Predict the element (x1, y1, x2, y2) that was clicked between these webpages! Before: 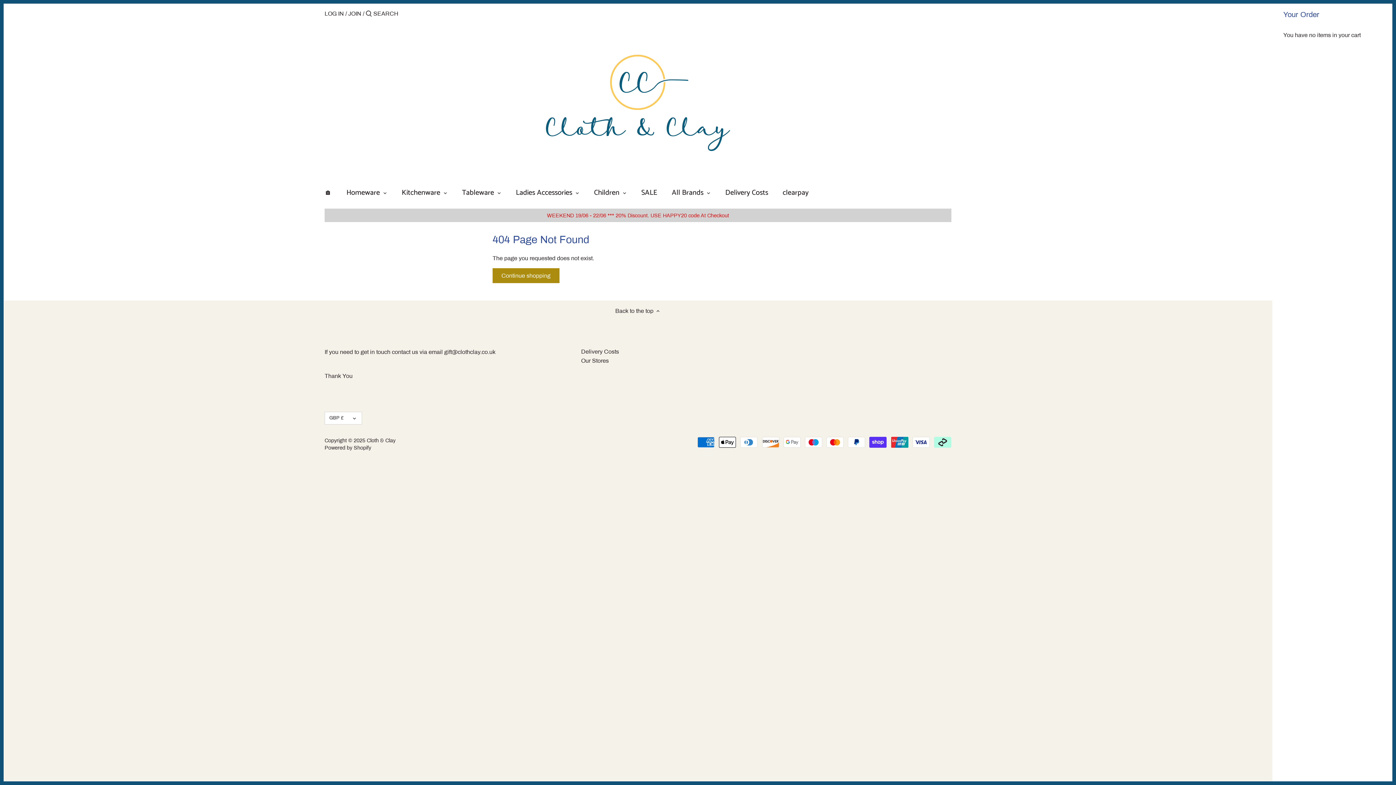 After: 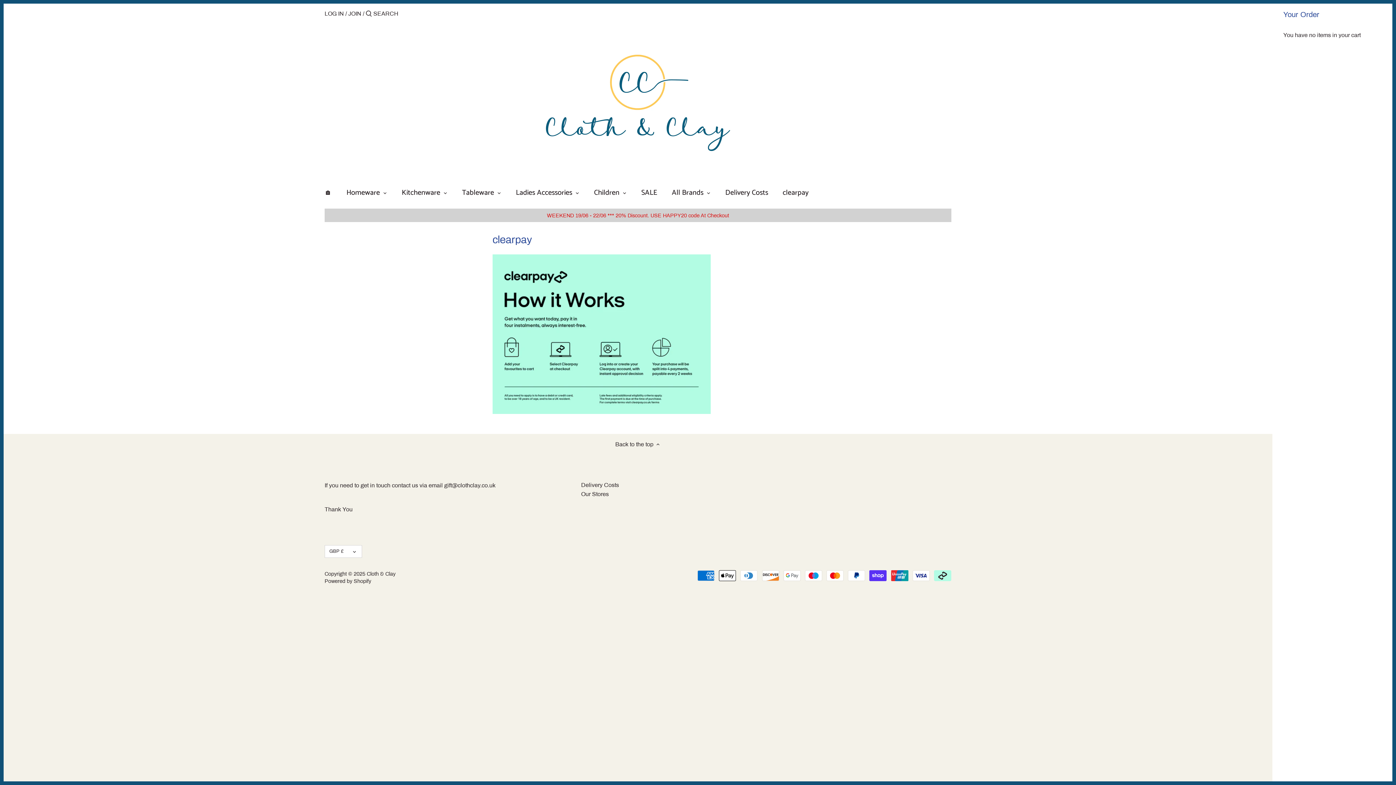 Action: label: clearpay bbox: (775, 185, 816, 203)